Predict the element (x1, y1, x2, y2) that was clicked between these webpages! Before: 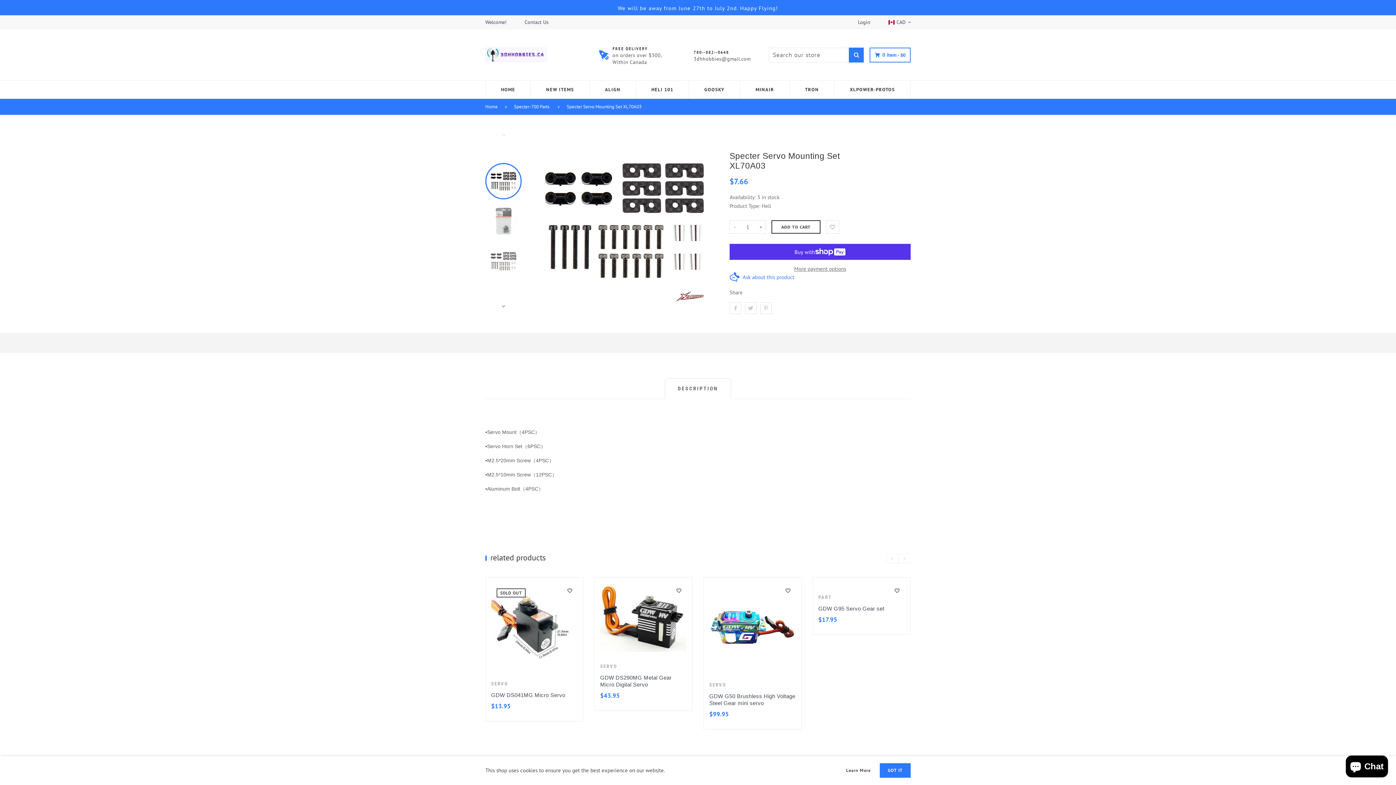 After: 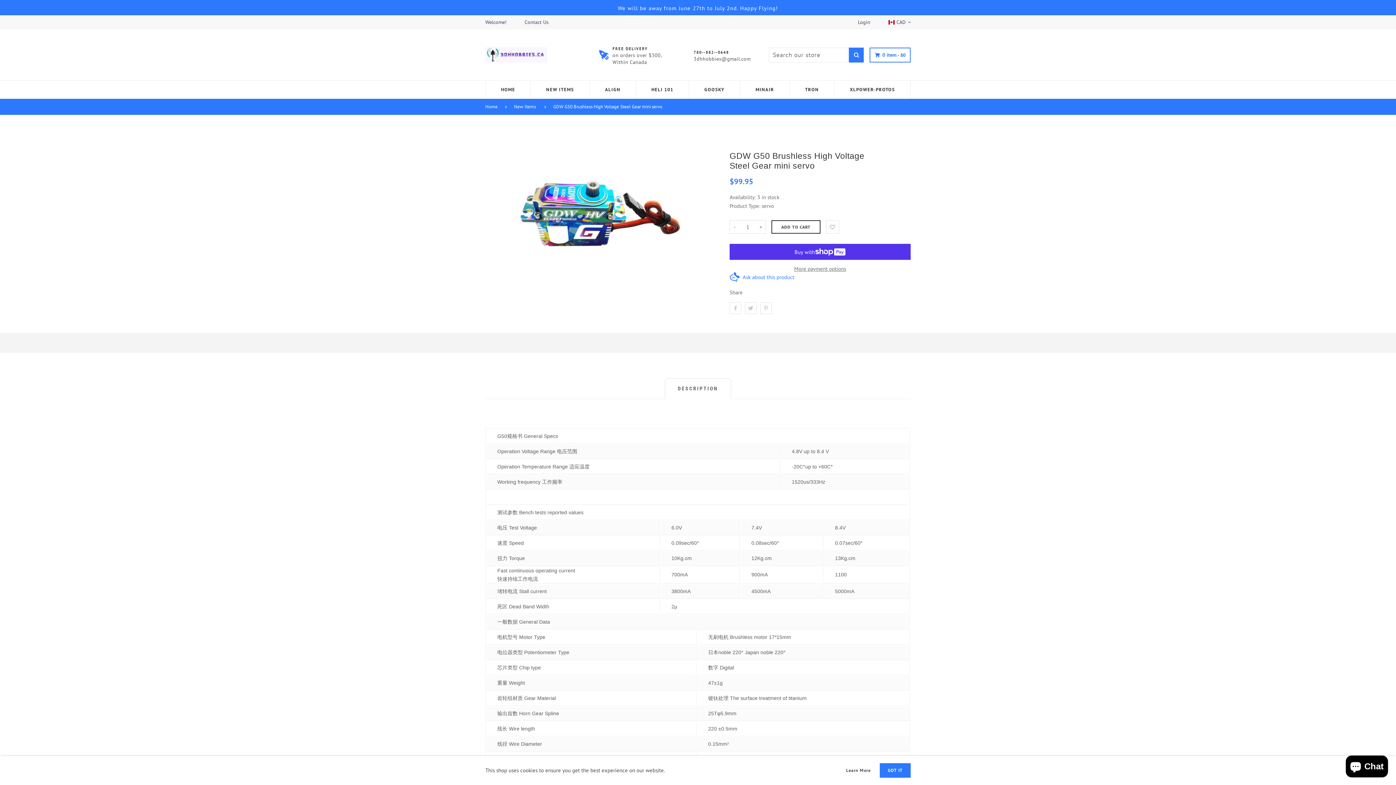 Action: bbox: (709, 583, 796, 670)